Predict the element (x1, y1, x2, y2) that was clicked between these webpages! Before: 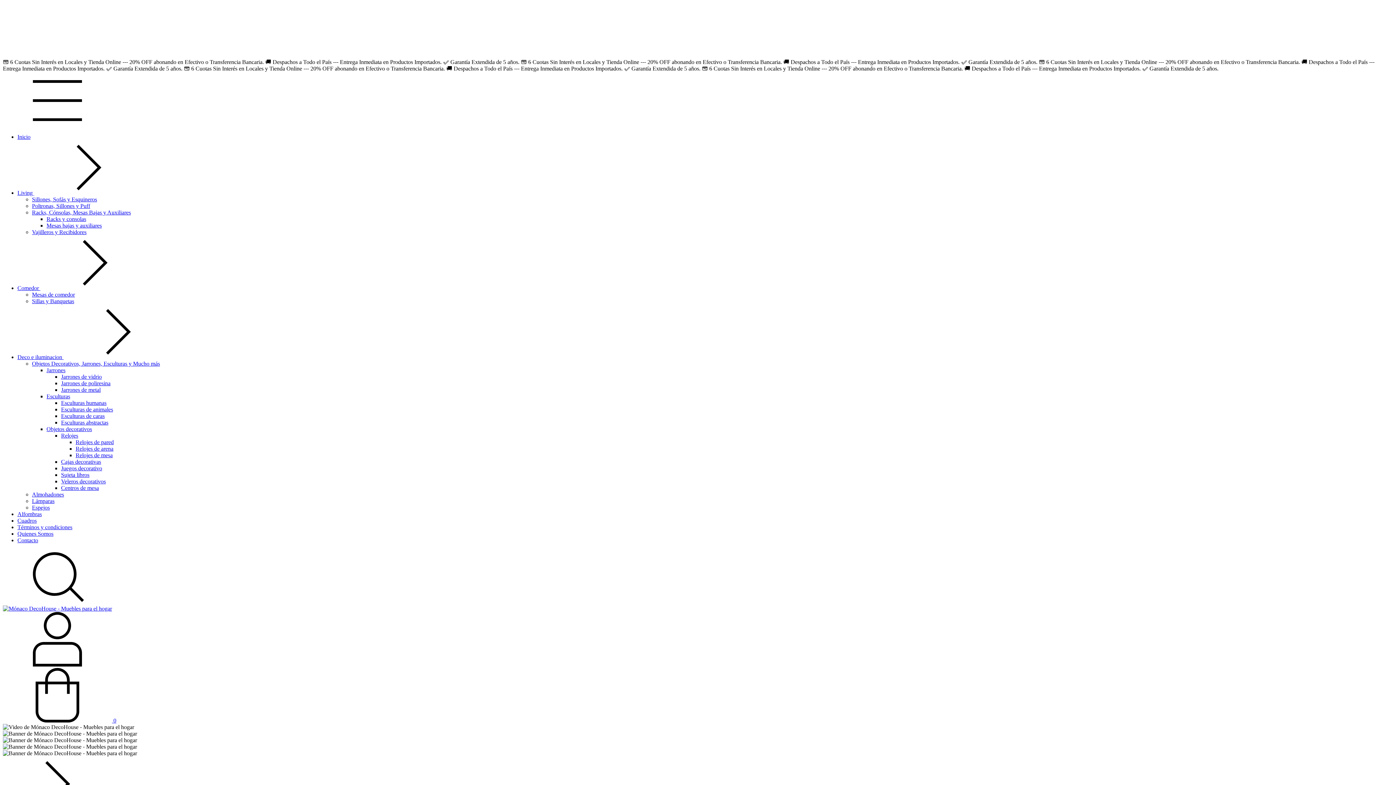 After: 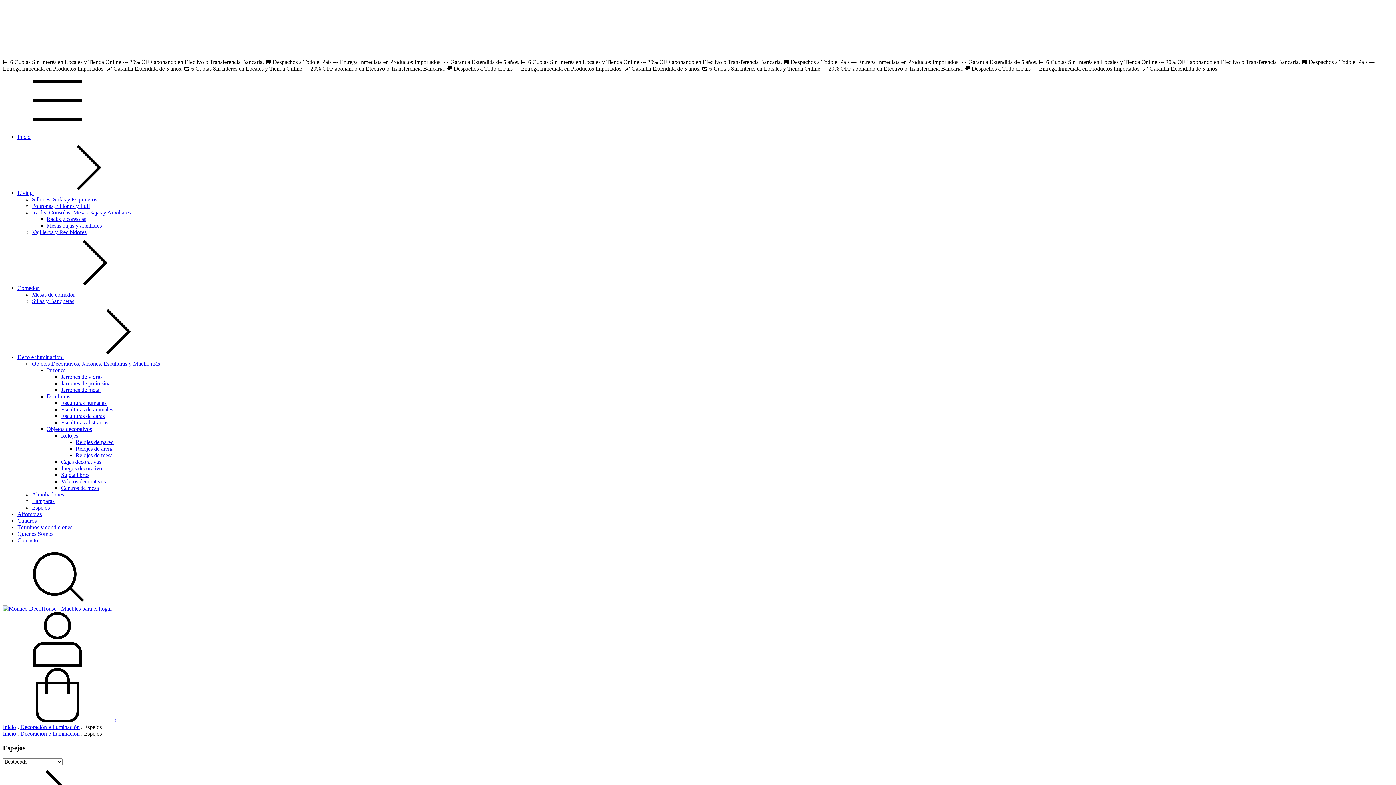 Action: label: Espejos bbox: (32, 504, 49, 510)